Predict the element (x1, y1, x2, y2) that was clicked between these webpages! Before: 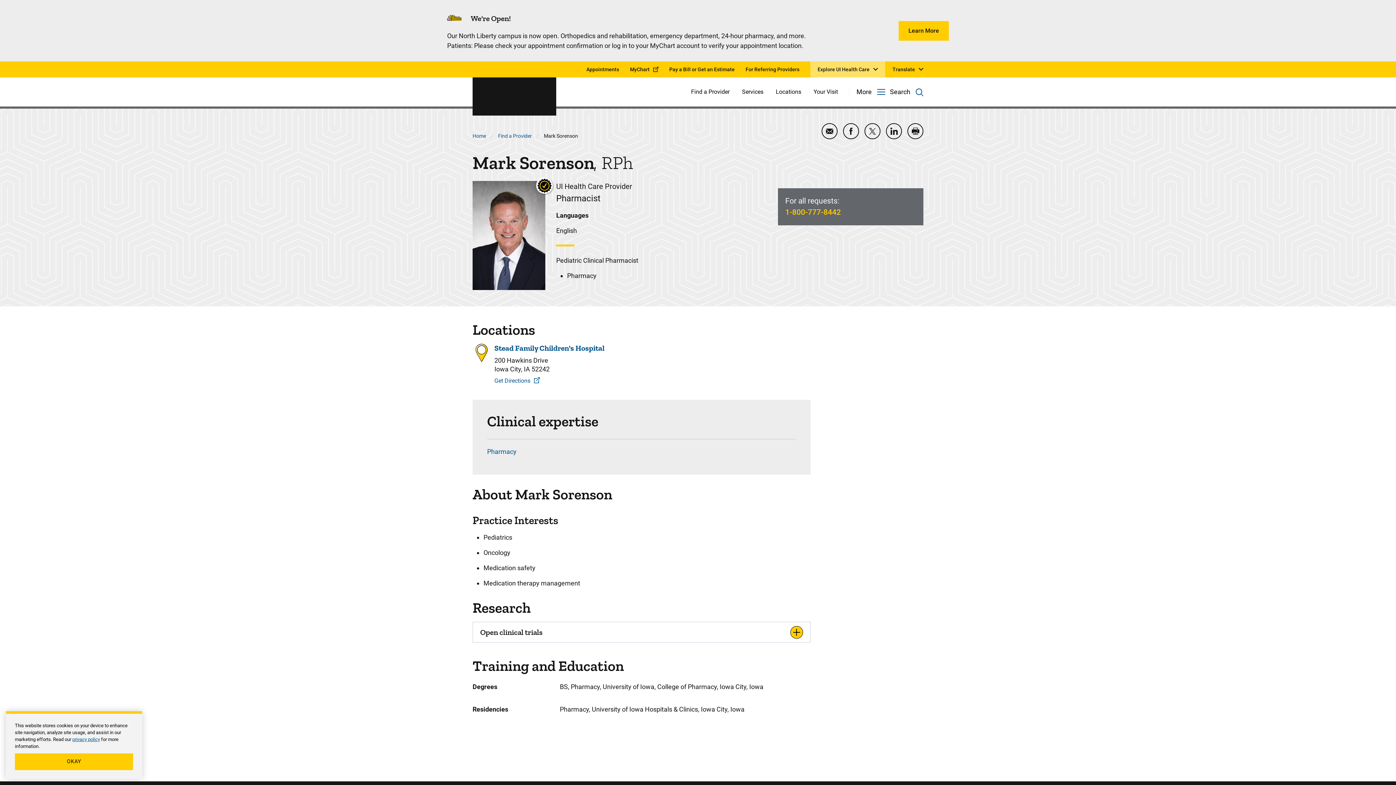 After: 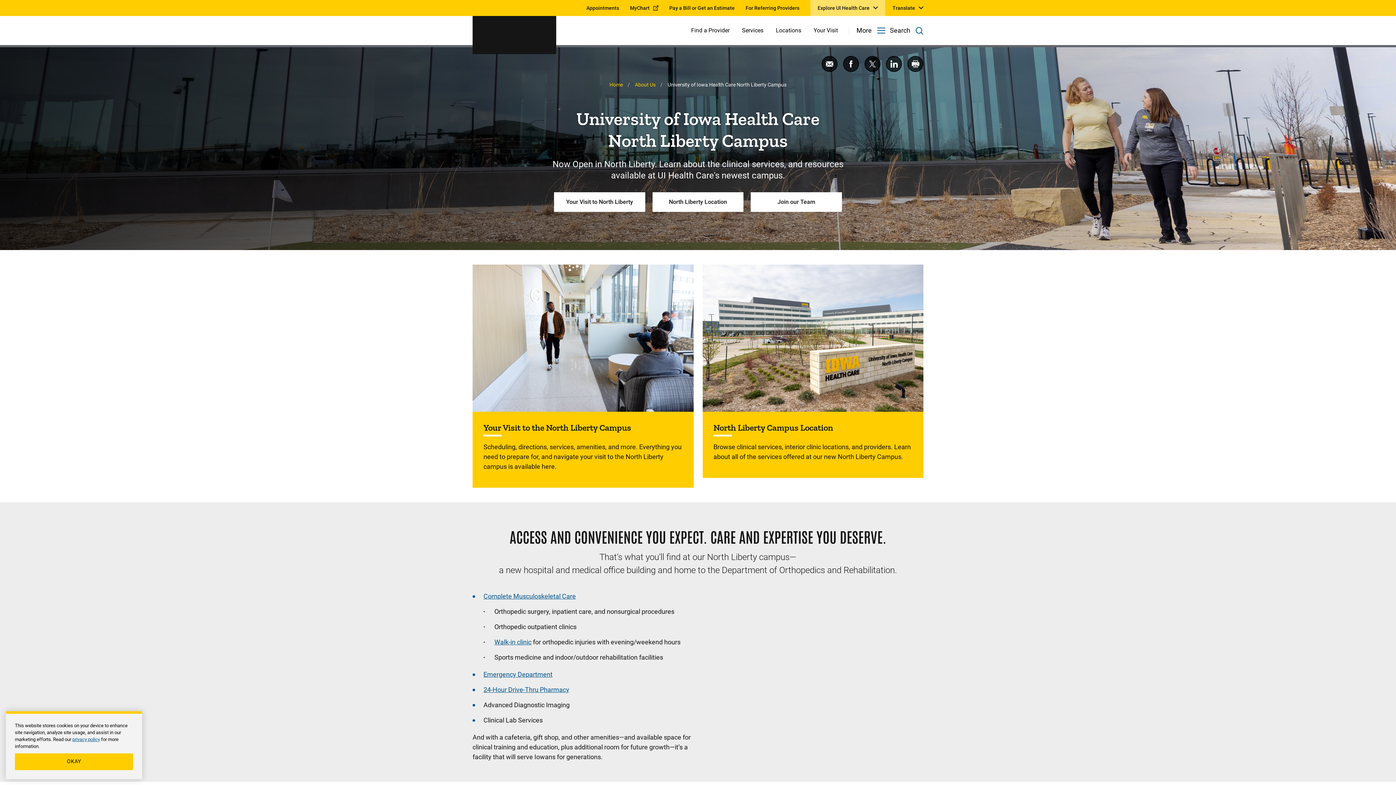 Action: label: Learn More bbox: (898, 20, 949, 40)